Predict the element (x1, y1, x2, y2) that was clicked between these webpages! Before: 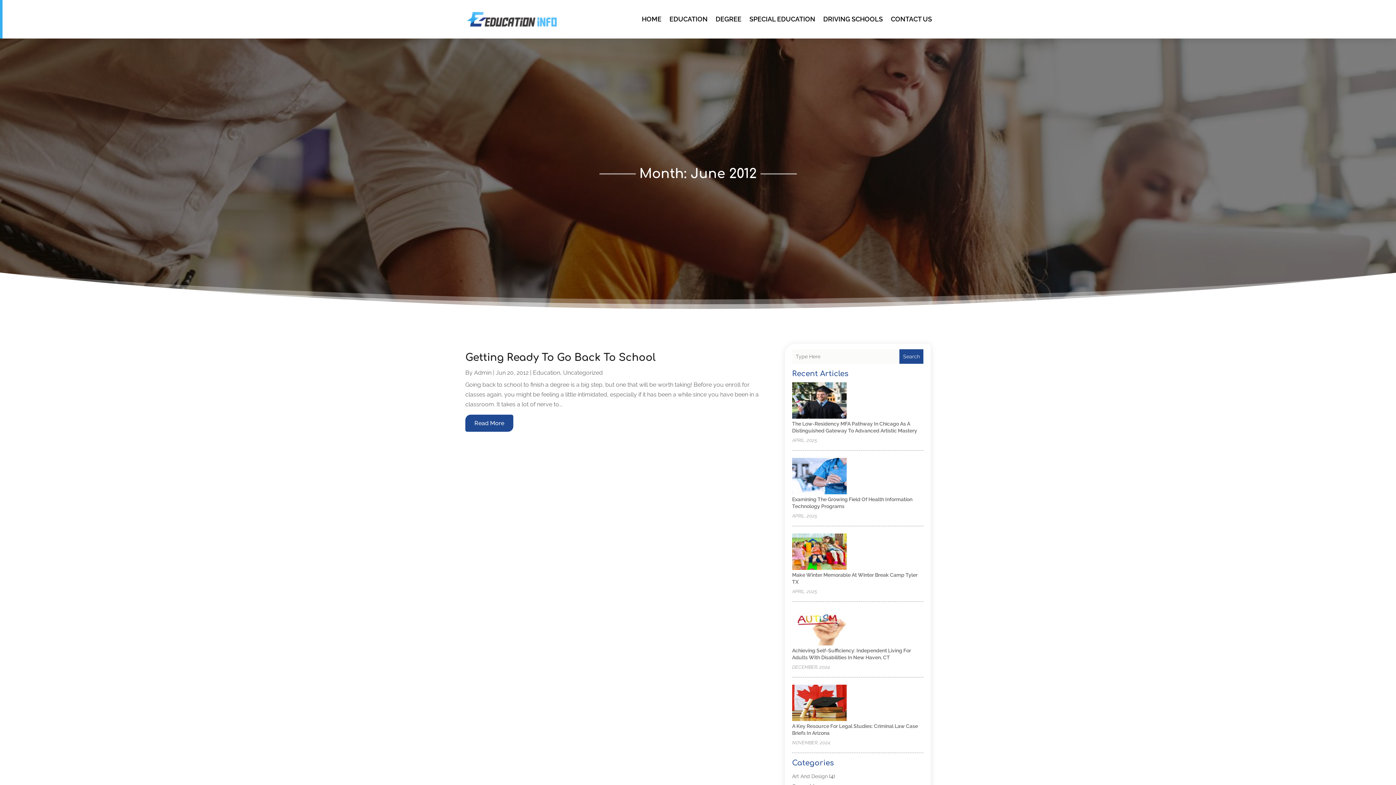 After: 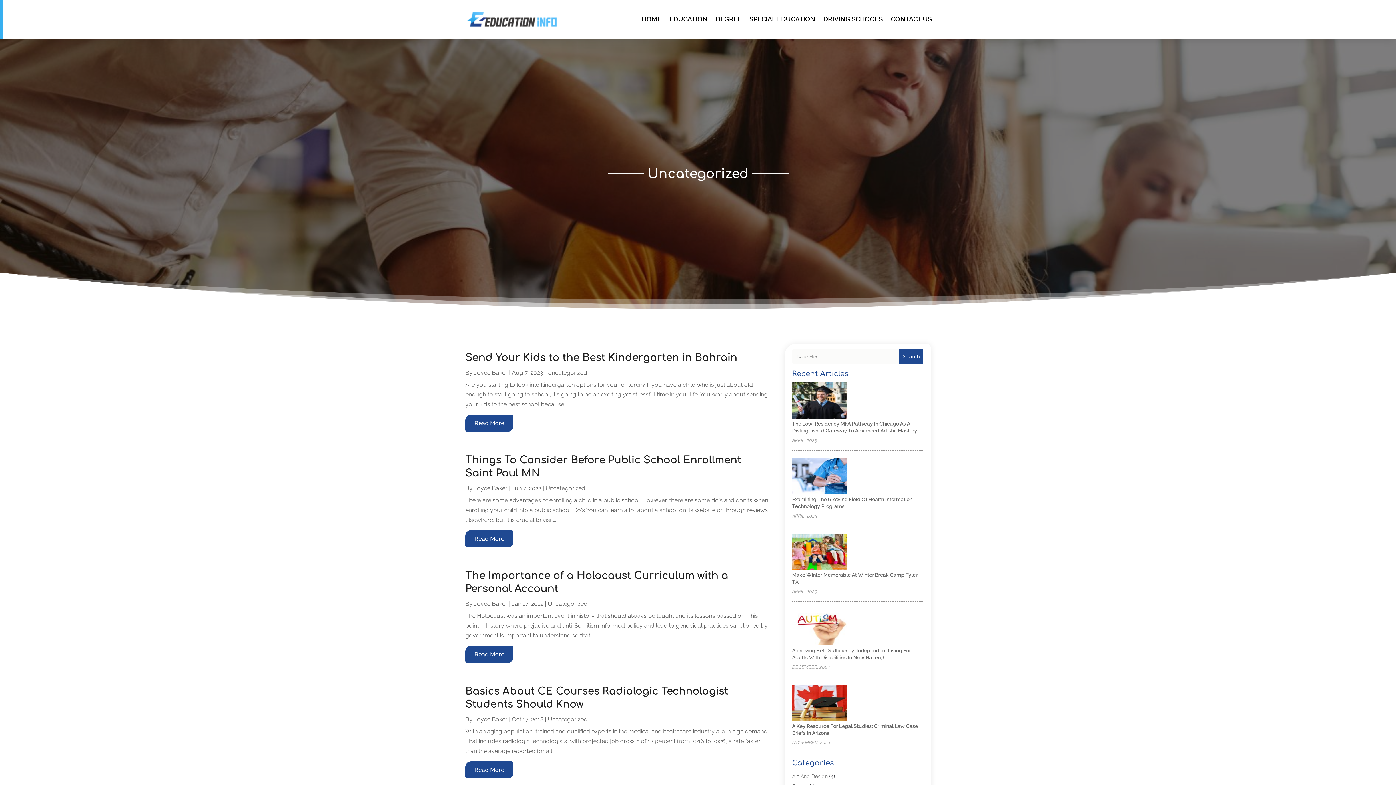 Action: label: Uncategorized bbox: (563, 369, 602, 376)